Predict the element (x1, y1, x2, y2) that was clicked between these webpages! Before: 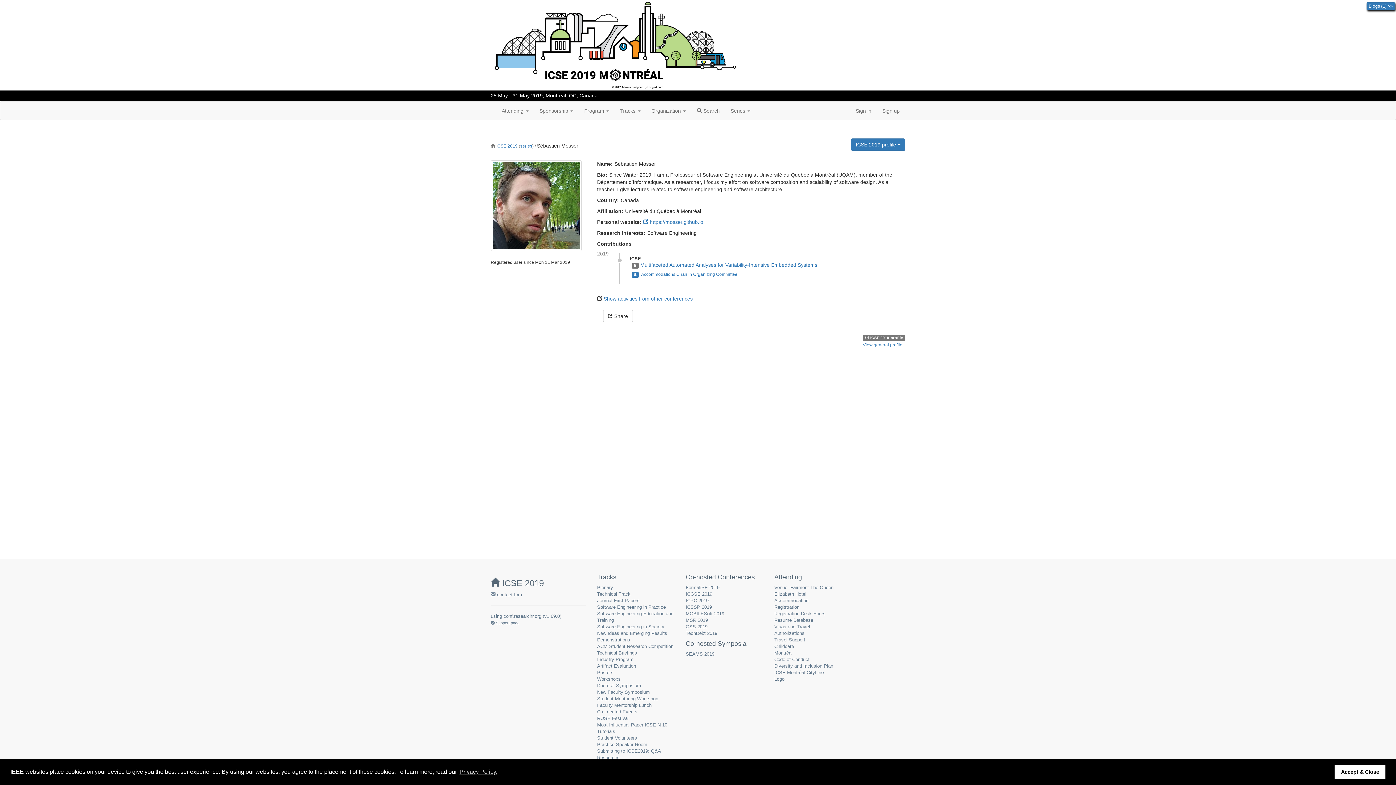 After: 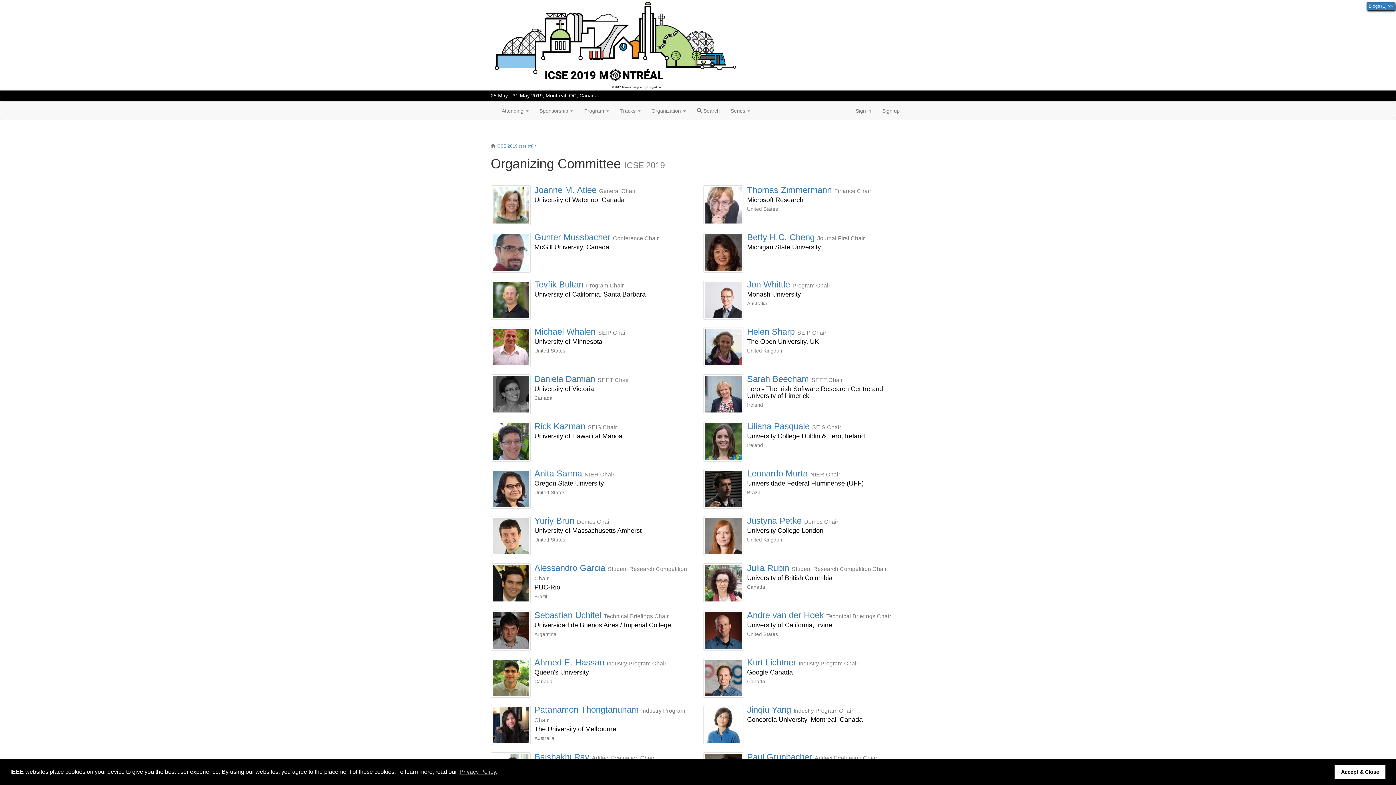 Action: bbox: (641, 272, 737, 277) label: Accommodations Chair in Organizing Committee